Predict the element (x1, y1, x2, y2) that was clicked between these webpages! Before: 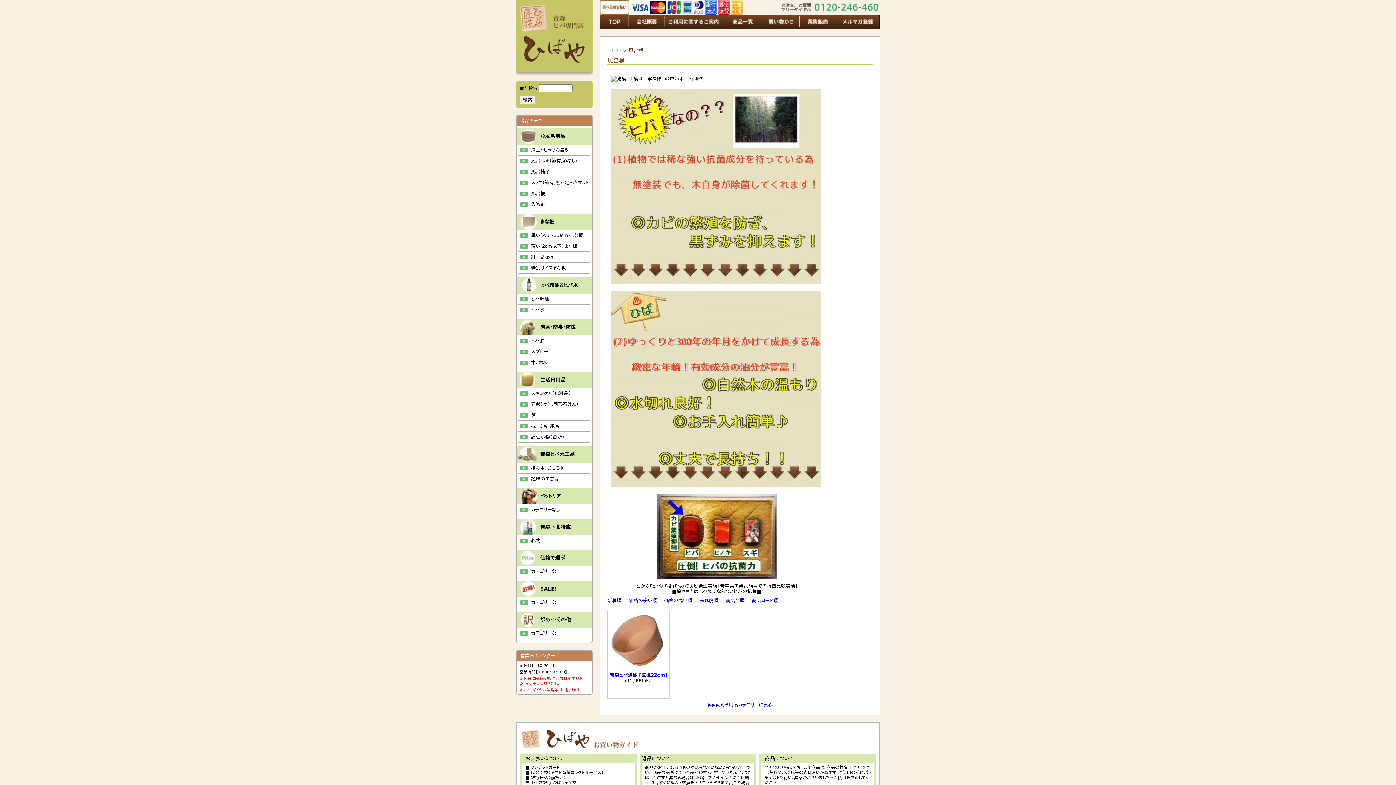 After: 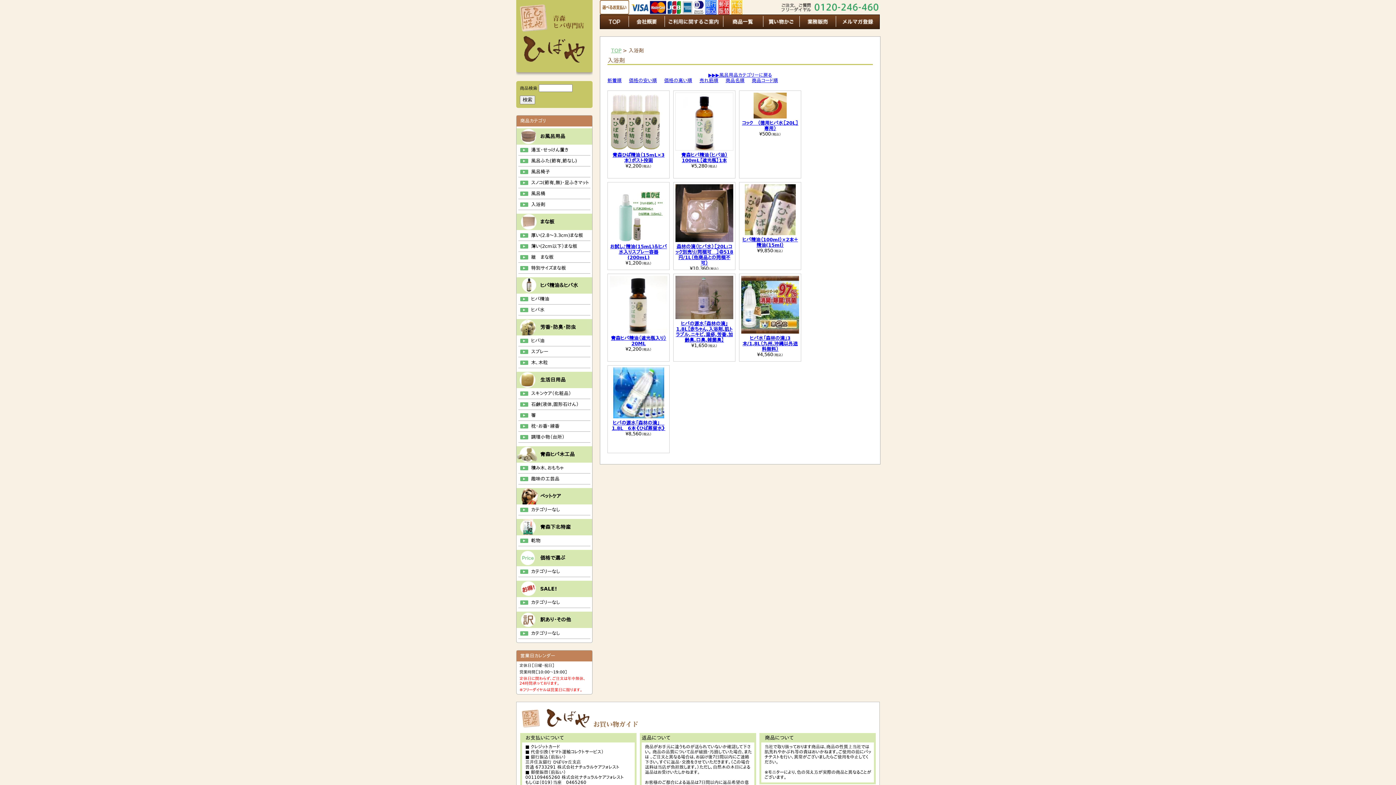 Action: bbox: (531, 201, 590, 207) label: 入浴剤